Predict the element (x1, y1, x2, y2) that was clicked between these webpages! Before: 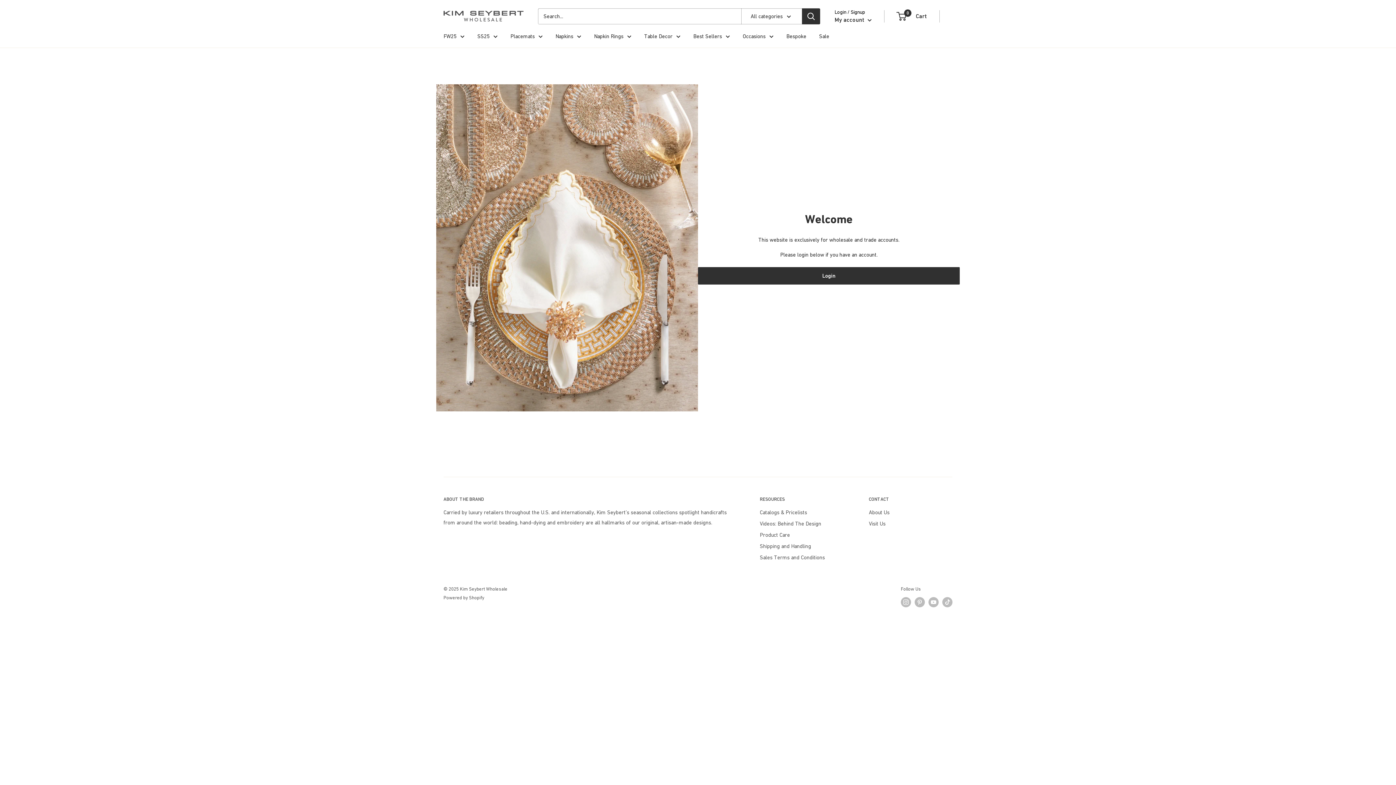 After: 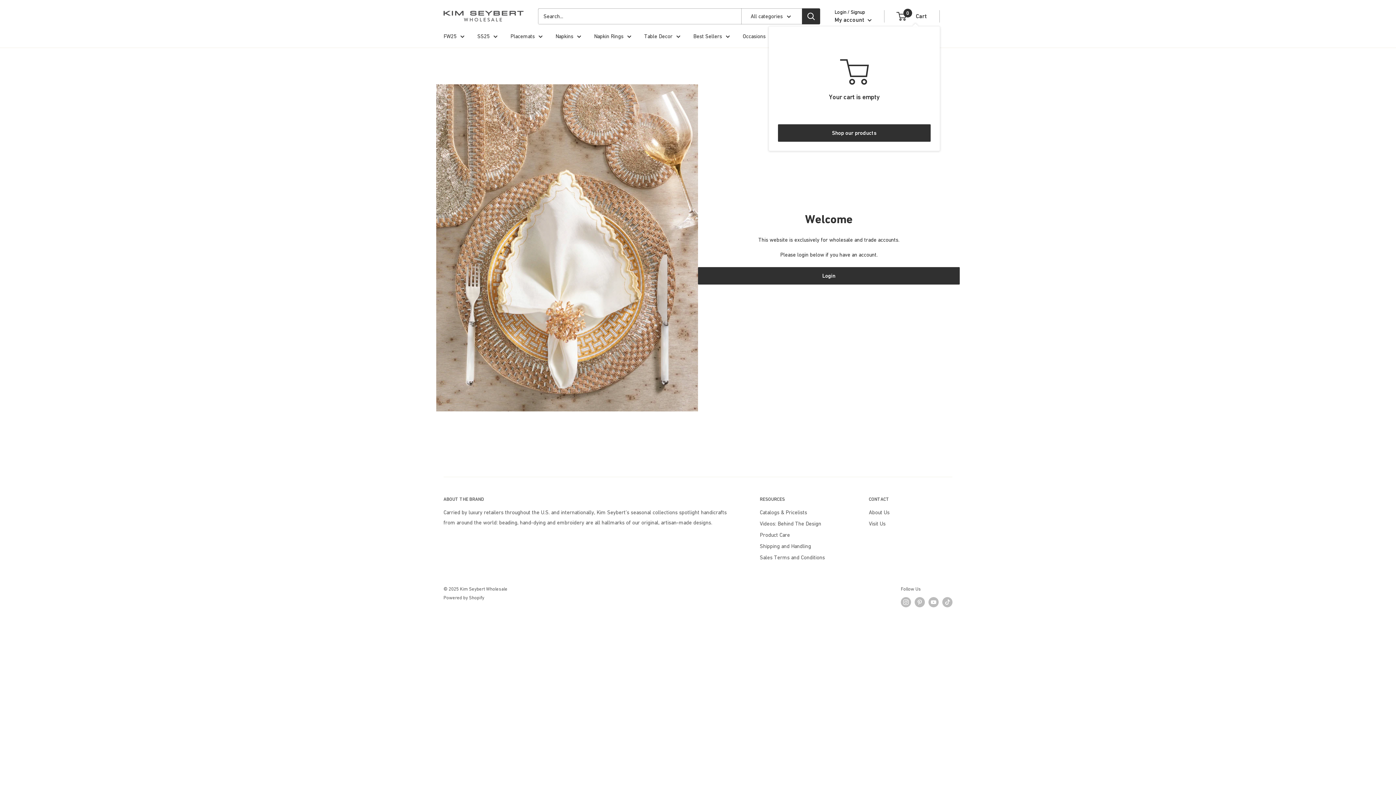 Action: bbox: (897, 10, 927, 21) label: 0
 Cart